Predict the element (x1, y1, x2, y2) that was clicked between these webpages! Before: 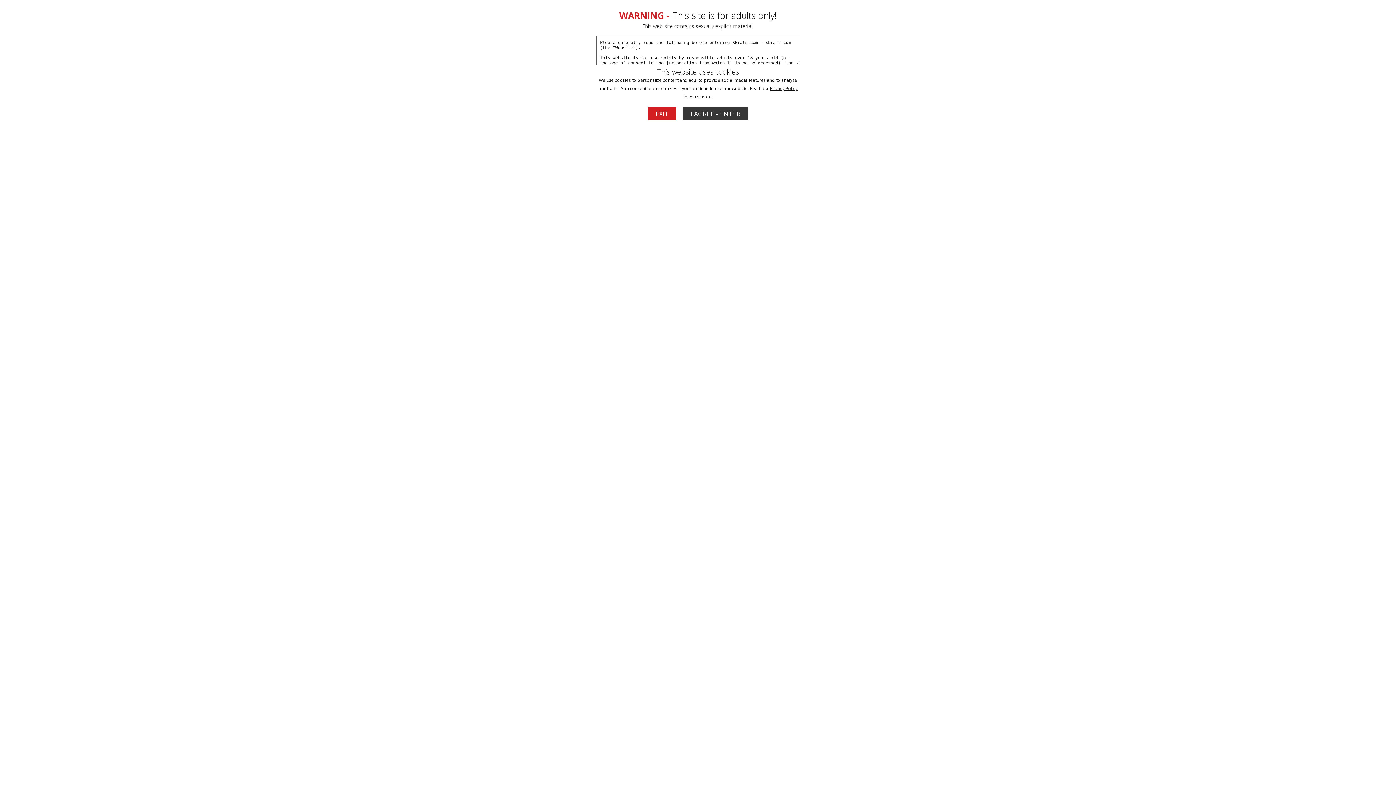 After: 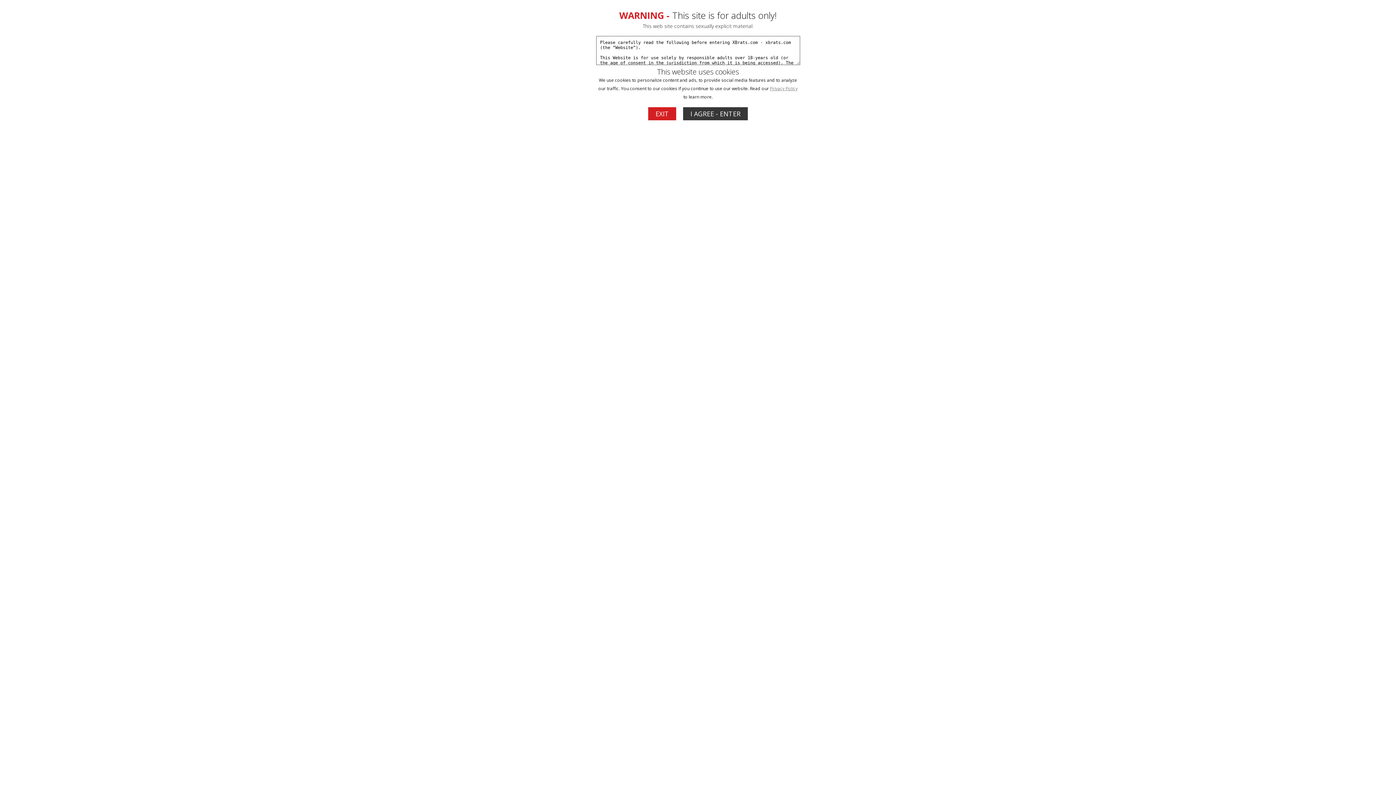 Action: bbox: (770, 85, 797, 91) label: Privacy Policy